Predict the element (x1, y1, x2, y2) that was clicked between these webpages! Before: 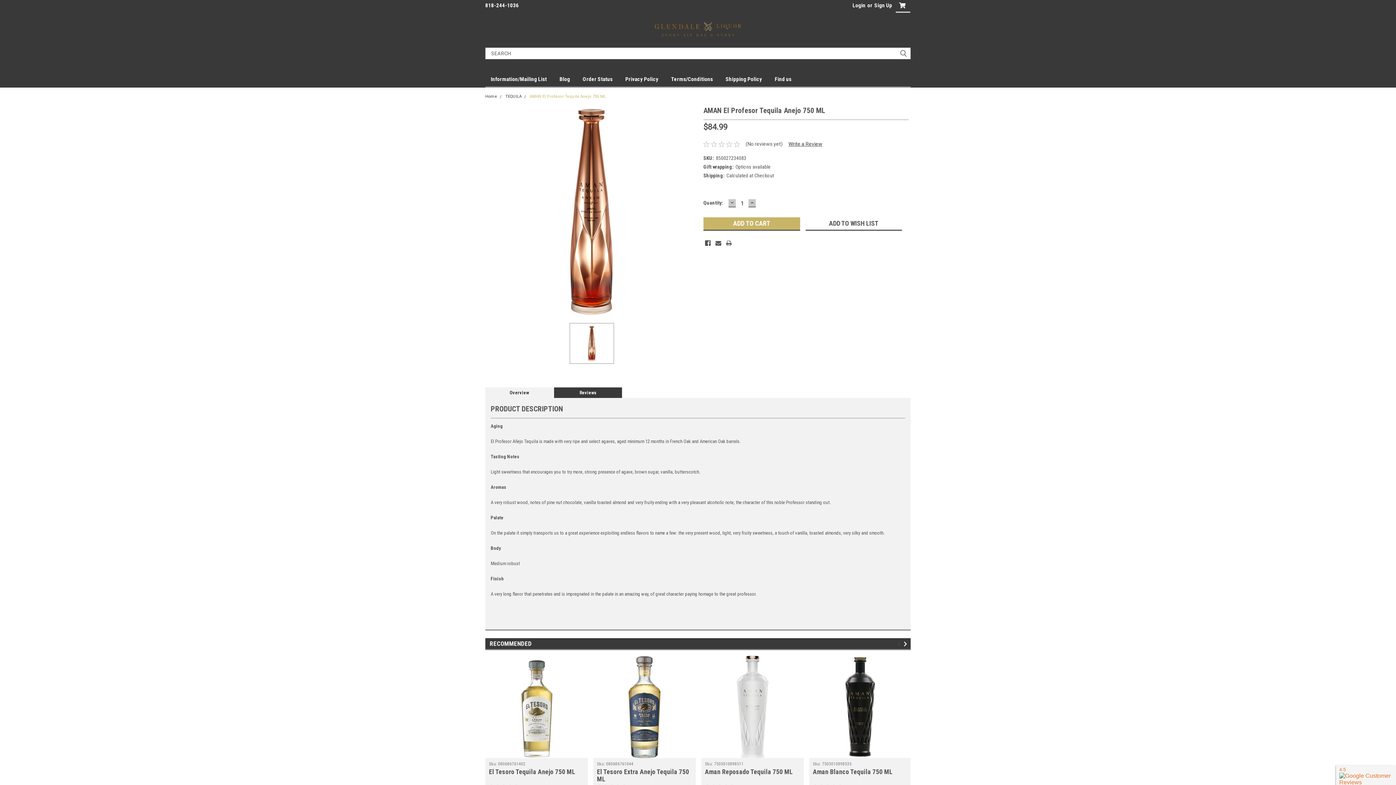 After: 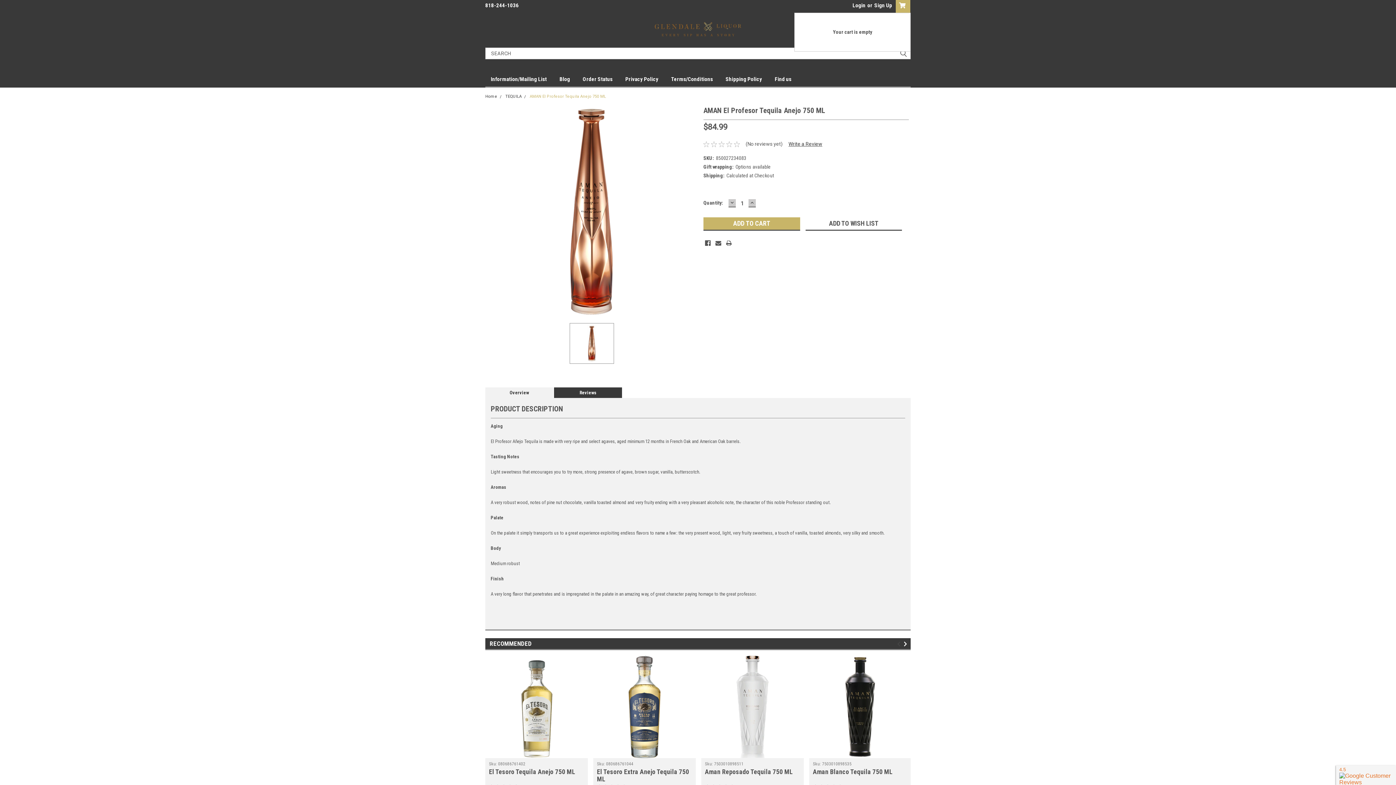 Action: bbox: (892, 0, 910, 12)